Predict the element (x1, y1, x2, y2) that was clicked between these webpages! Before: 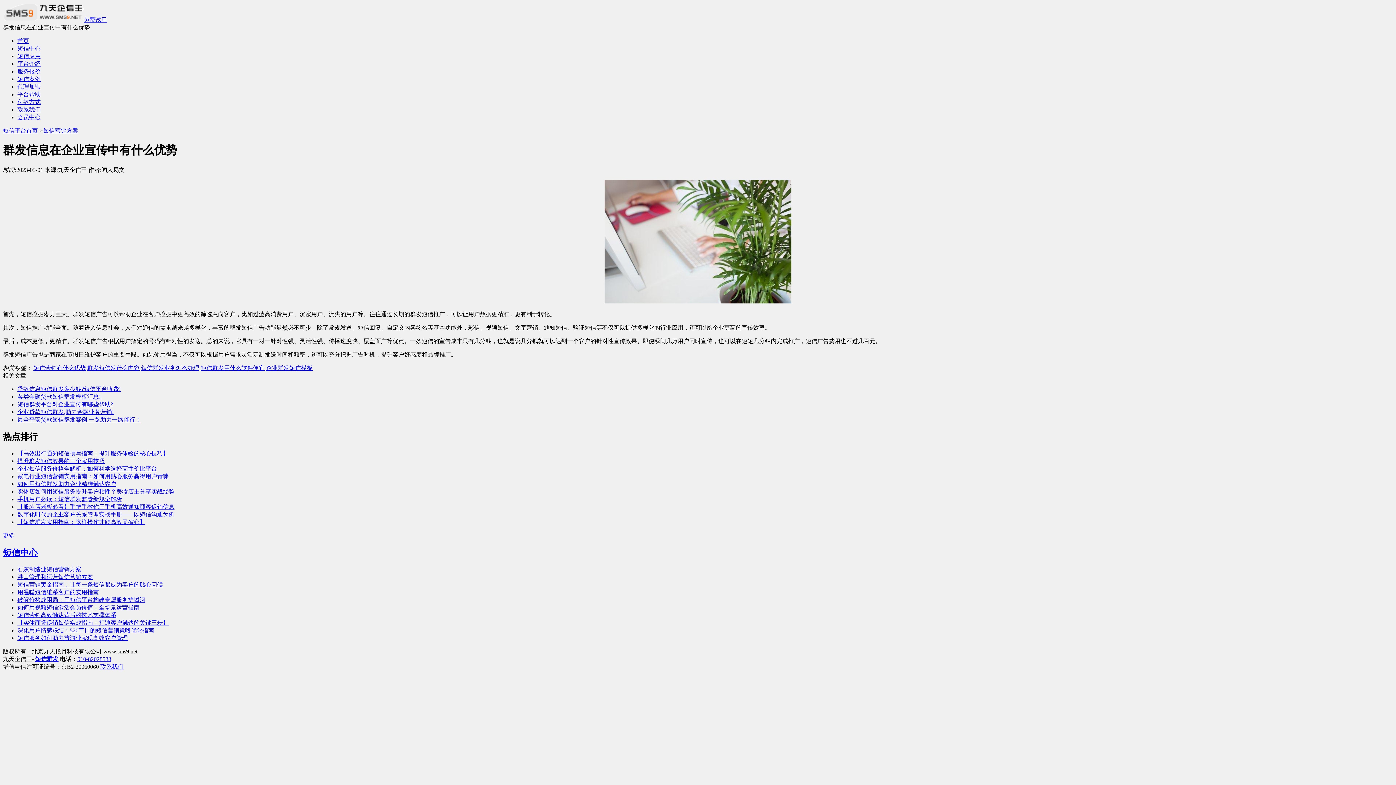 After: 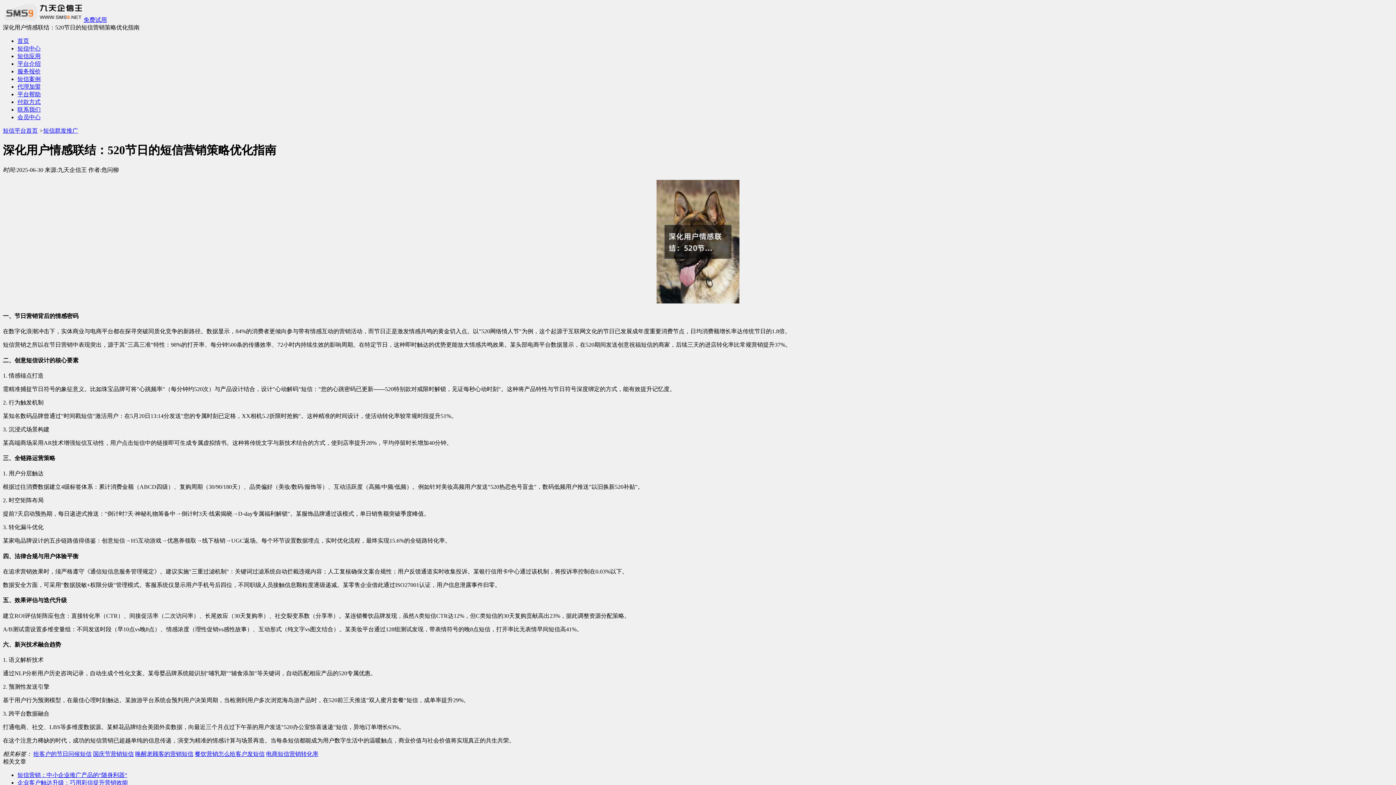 Action: bbox: (17, 627, 154, 633) label: 深化用户情感联结：520节日的短信营销策略优化指南